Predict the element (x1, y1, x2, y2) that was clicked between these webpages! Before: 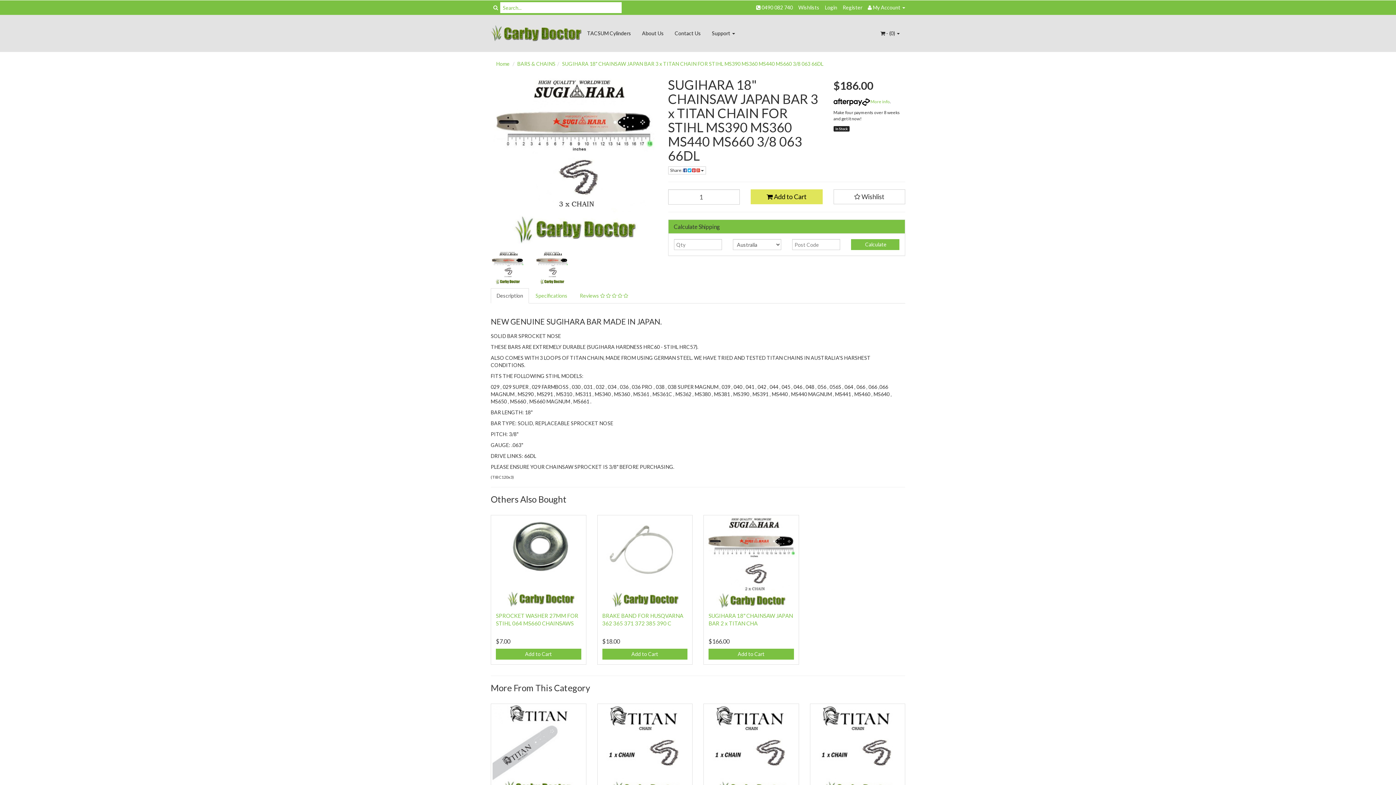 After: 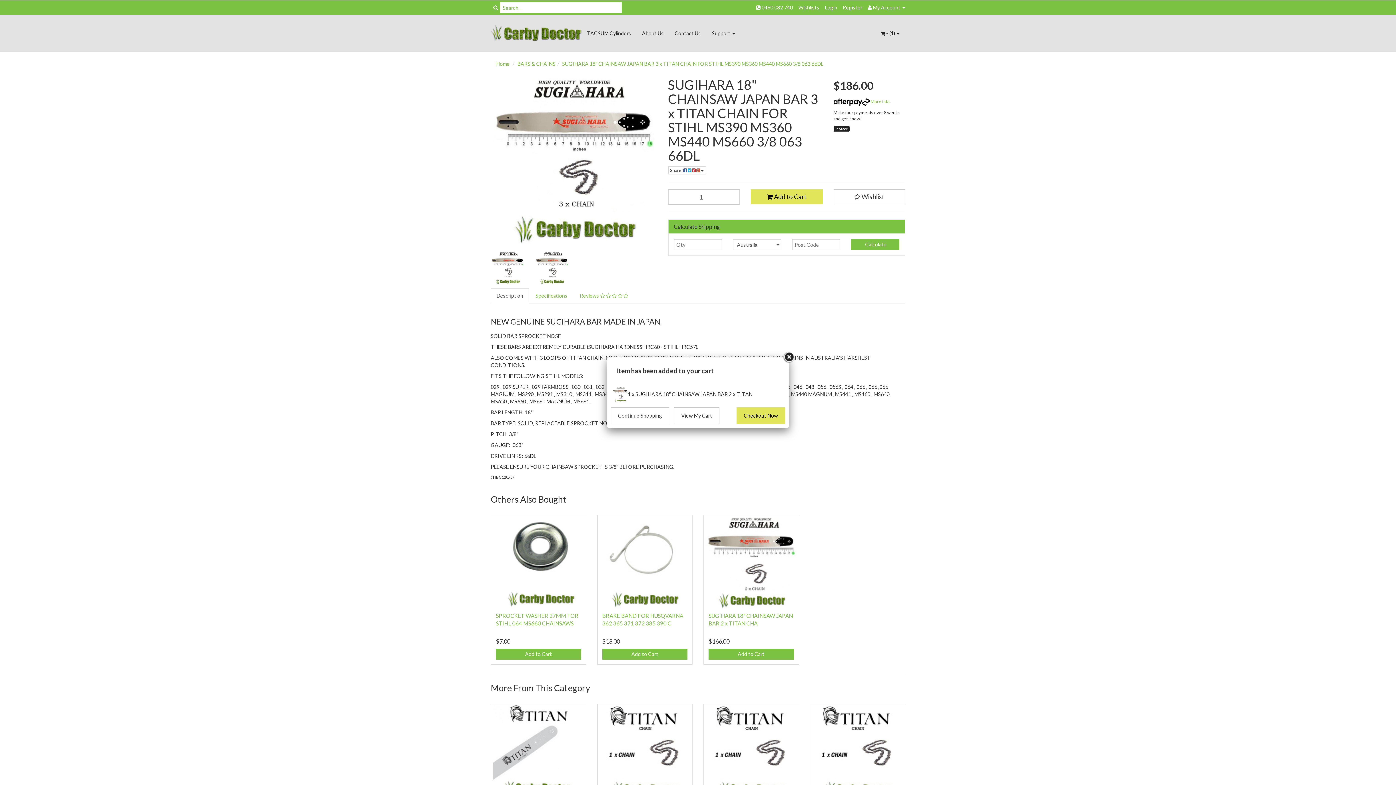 Action: bbox: (708, 649, 794, 659) label: Add to Cart